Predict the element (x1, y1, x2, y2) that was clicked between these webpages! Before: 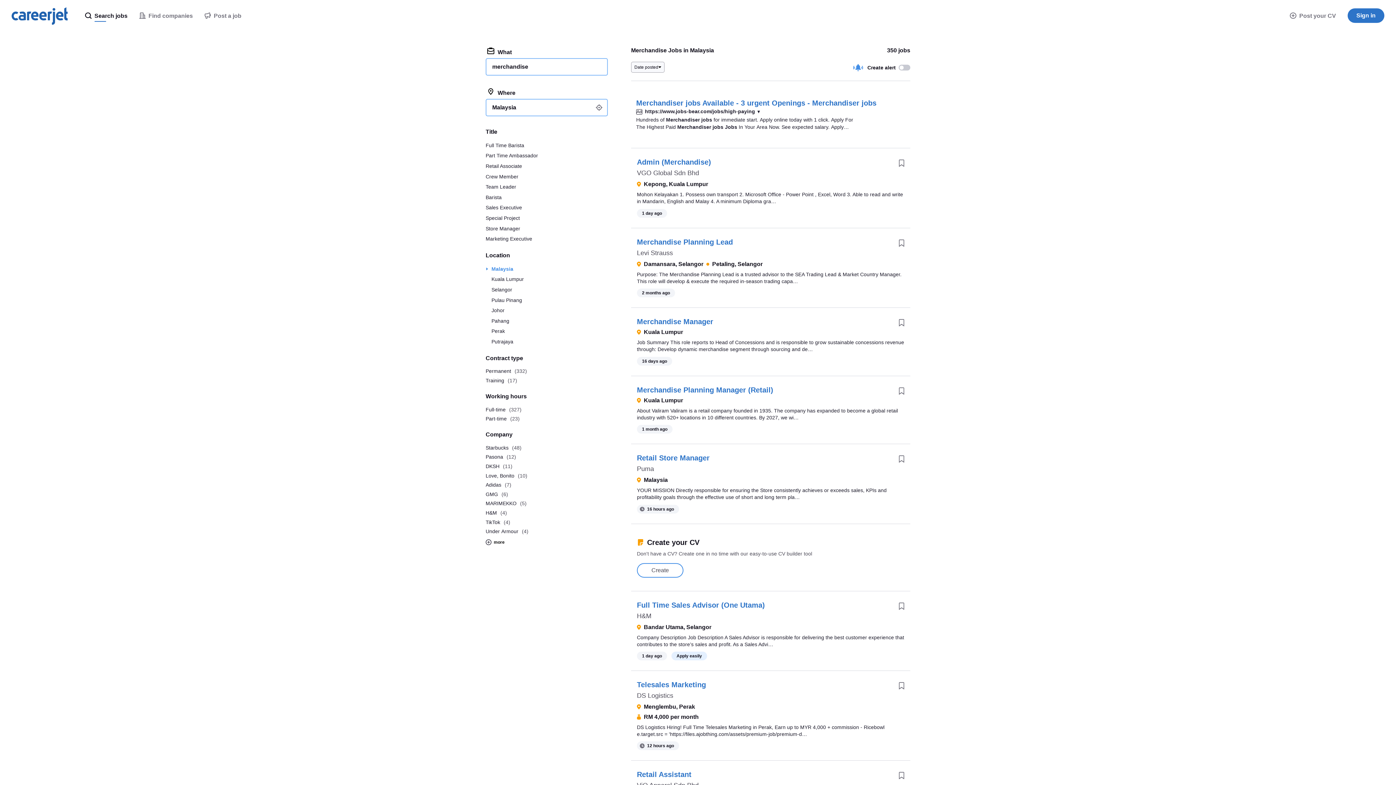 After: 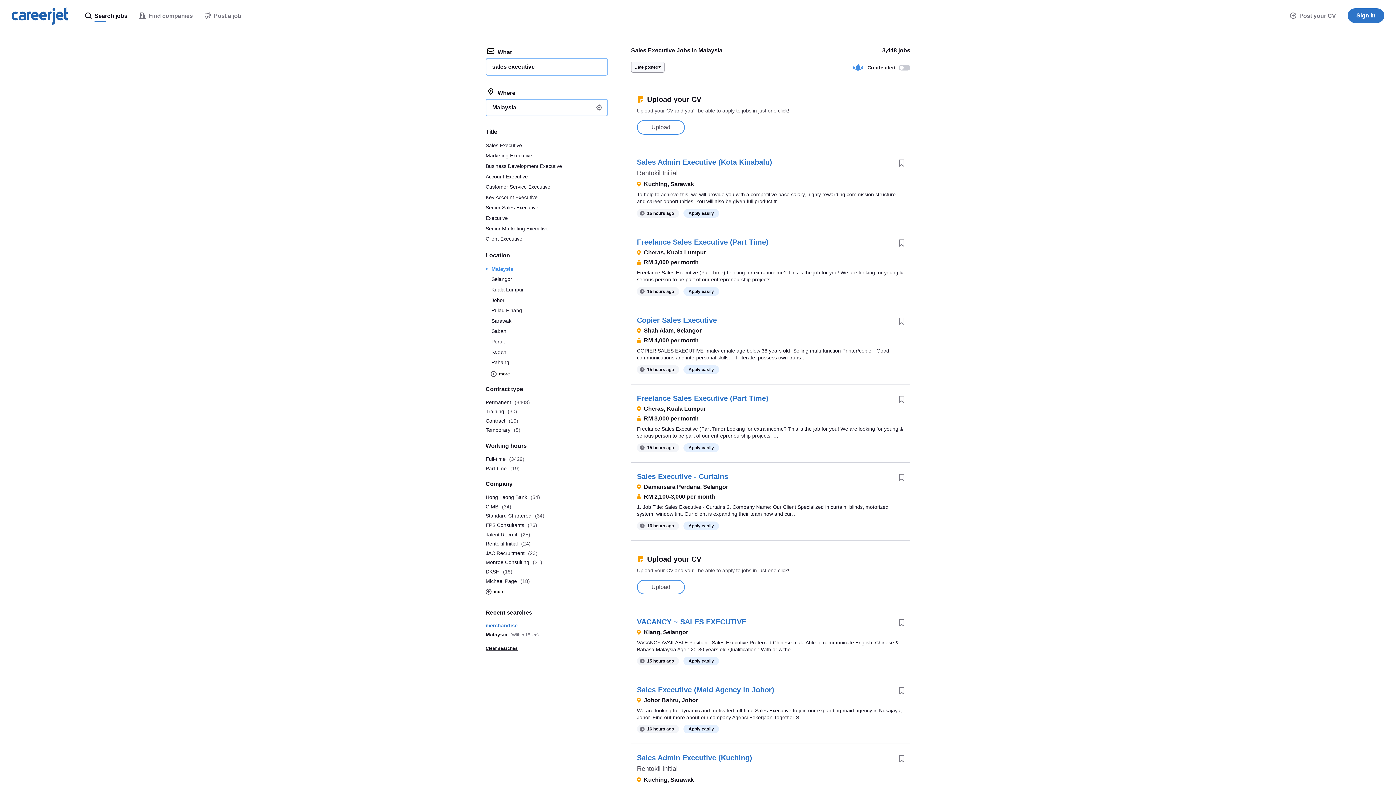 Action: bbox: (485, 202, 608, 213) label: Sales Executive